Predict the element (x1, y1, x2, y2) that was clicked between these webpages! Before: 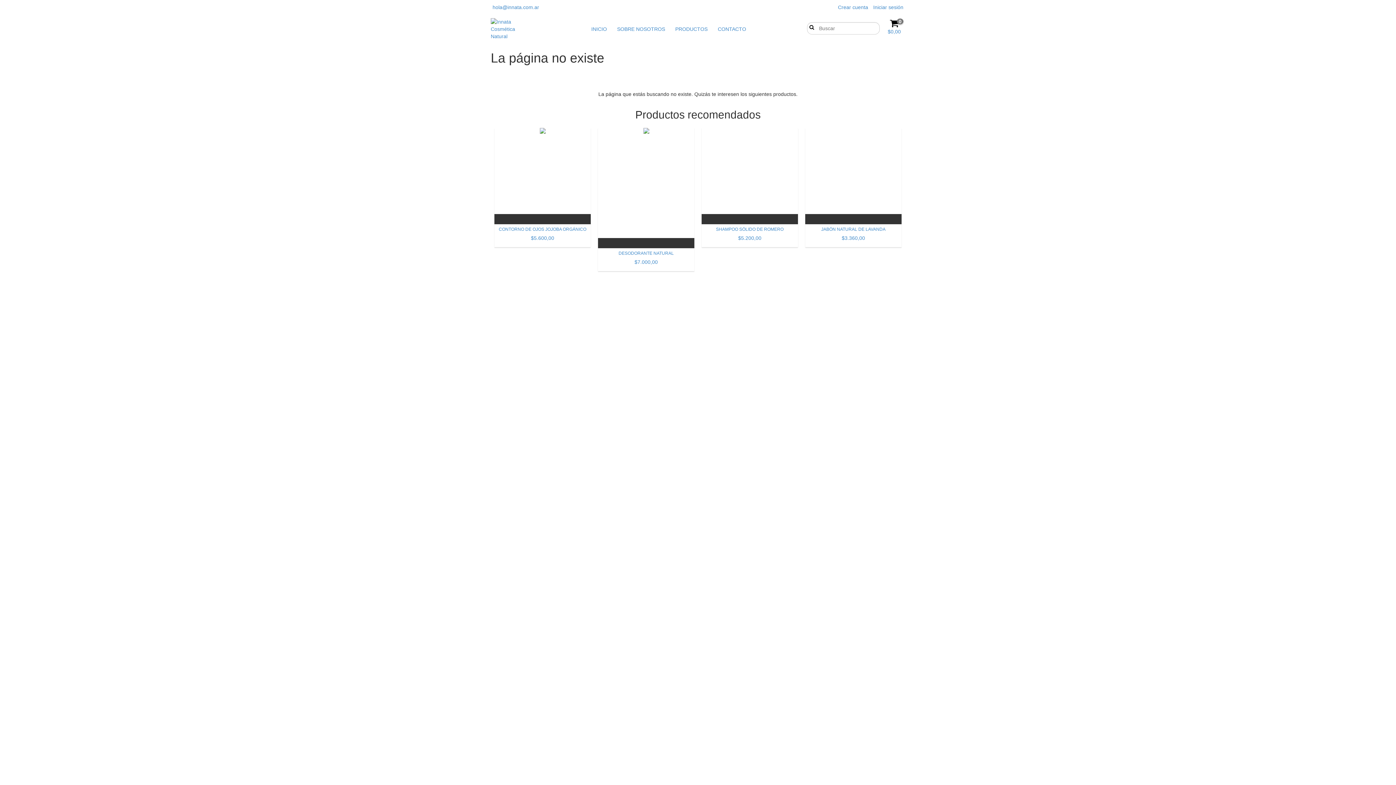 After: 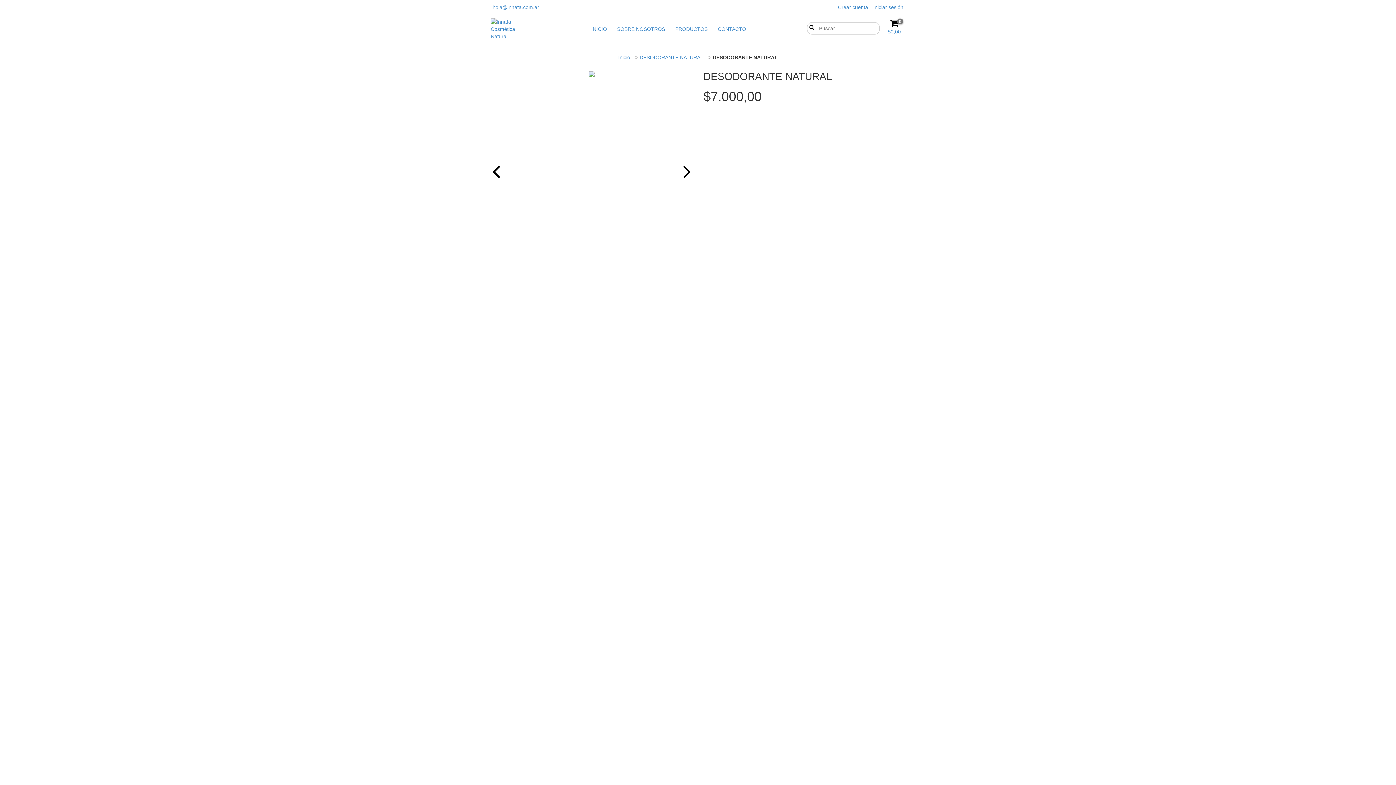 Action: bbox: (601, 250, 690, 265) label: DESODORANTE NATURAL